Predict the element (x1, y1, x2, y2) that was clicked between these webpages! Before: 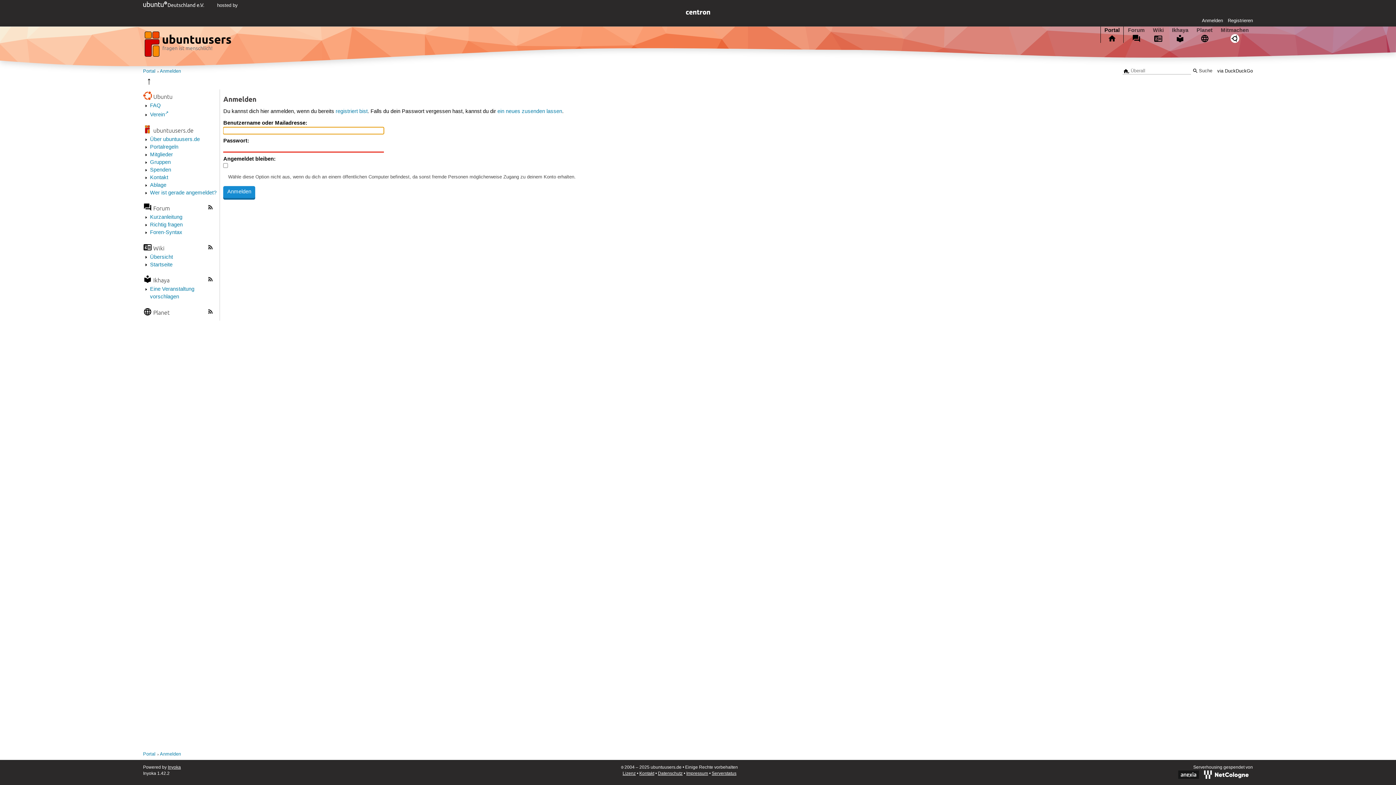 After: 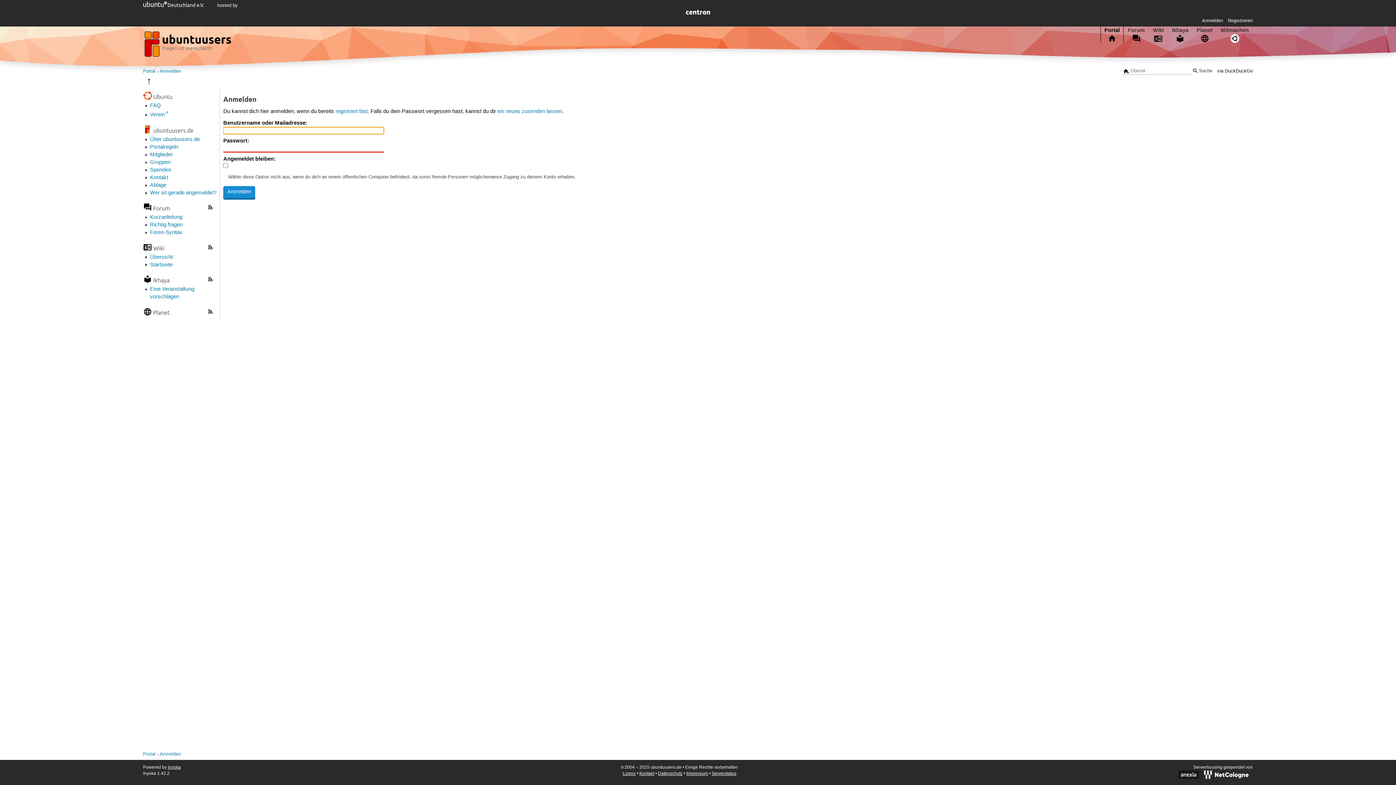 Action: bbox: (159, 751, 181, 757) label: Anmelden